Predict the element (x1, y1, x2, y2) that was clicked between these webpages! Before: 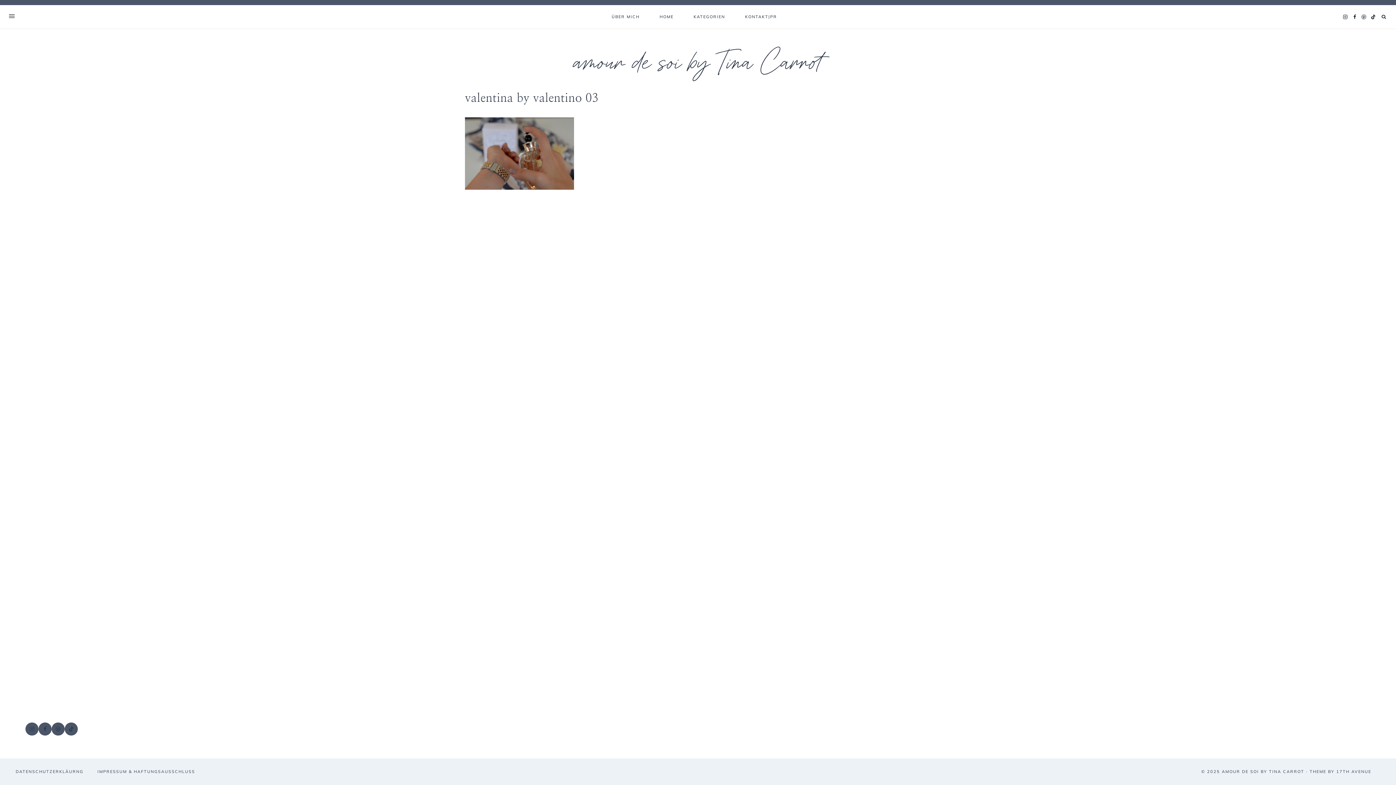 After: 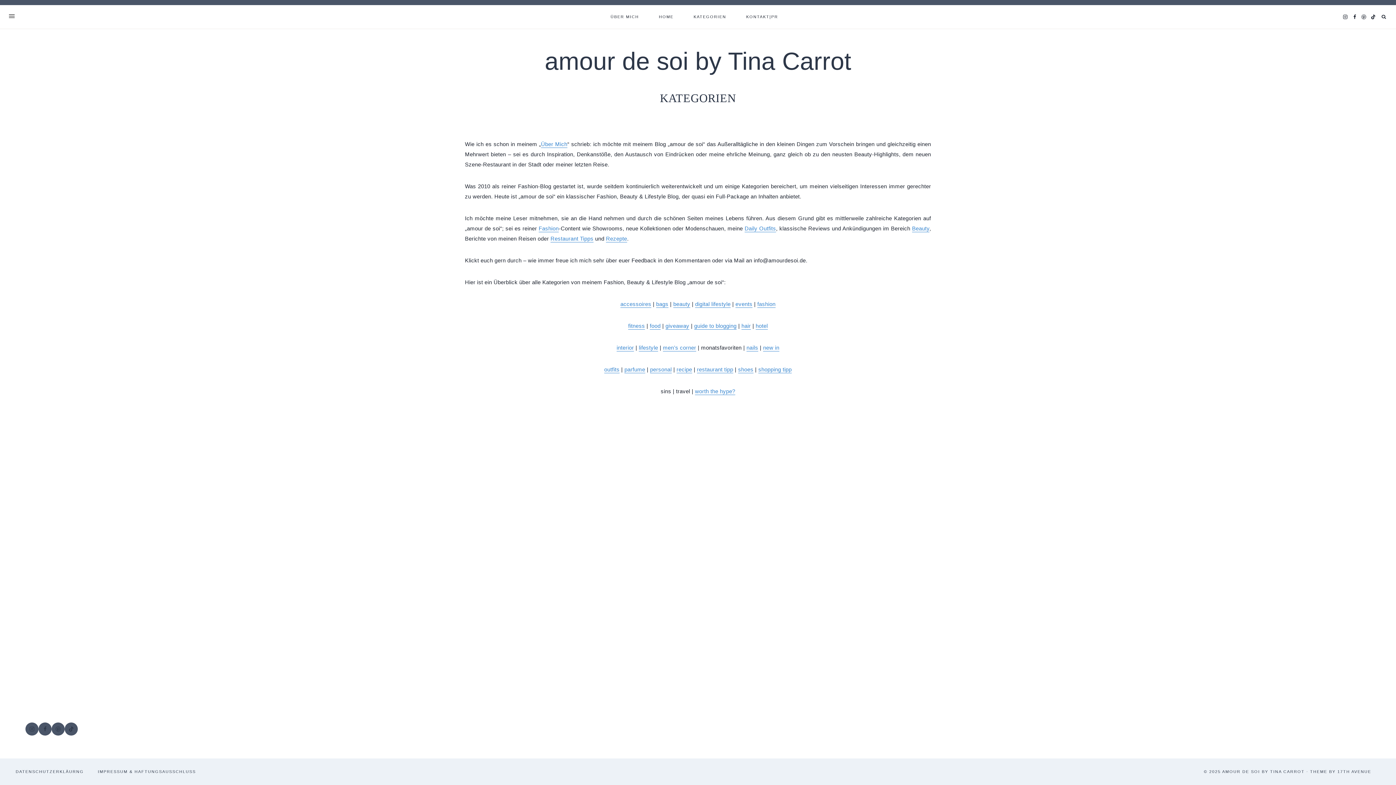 Action: label: KATEGORIEN bbox: (683, 5, 735, 28)